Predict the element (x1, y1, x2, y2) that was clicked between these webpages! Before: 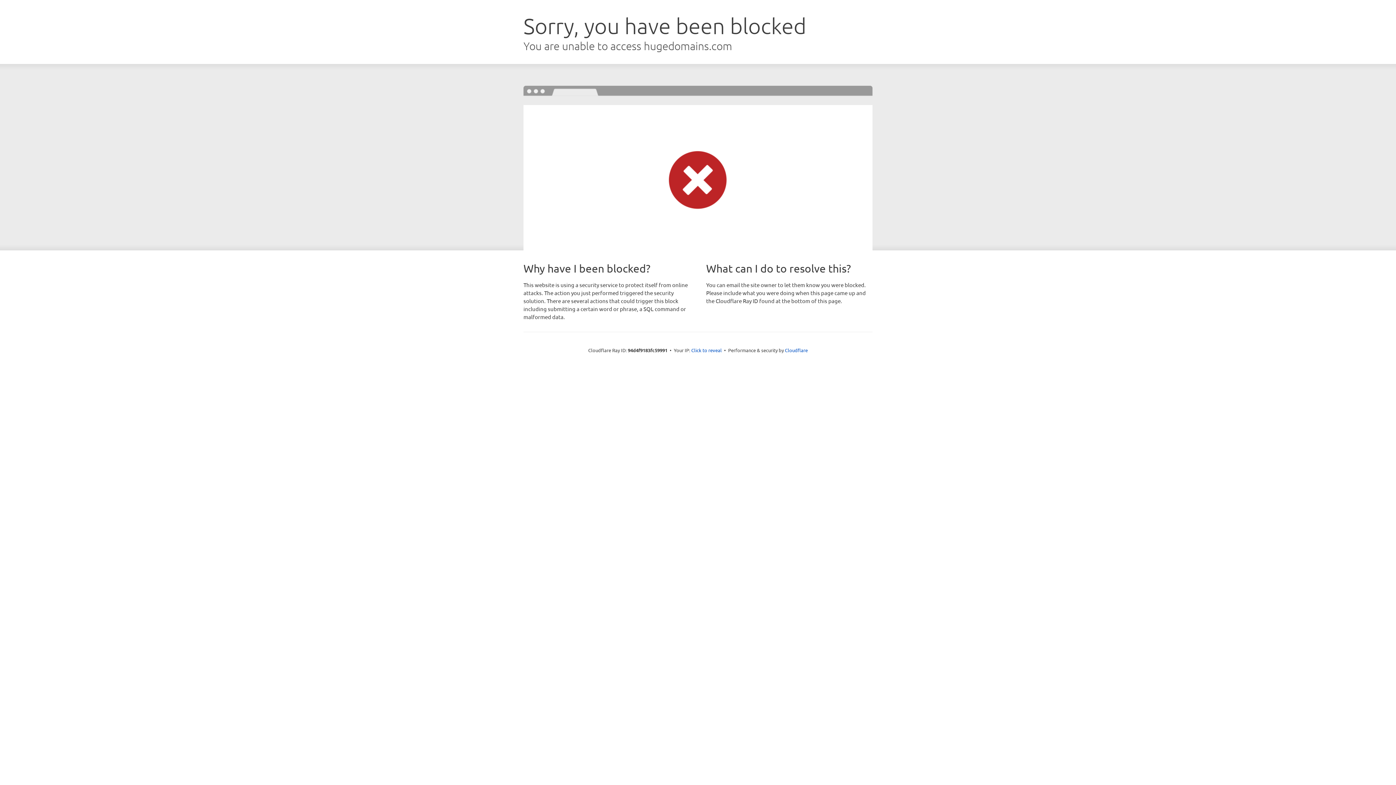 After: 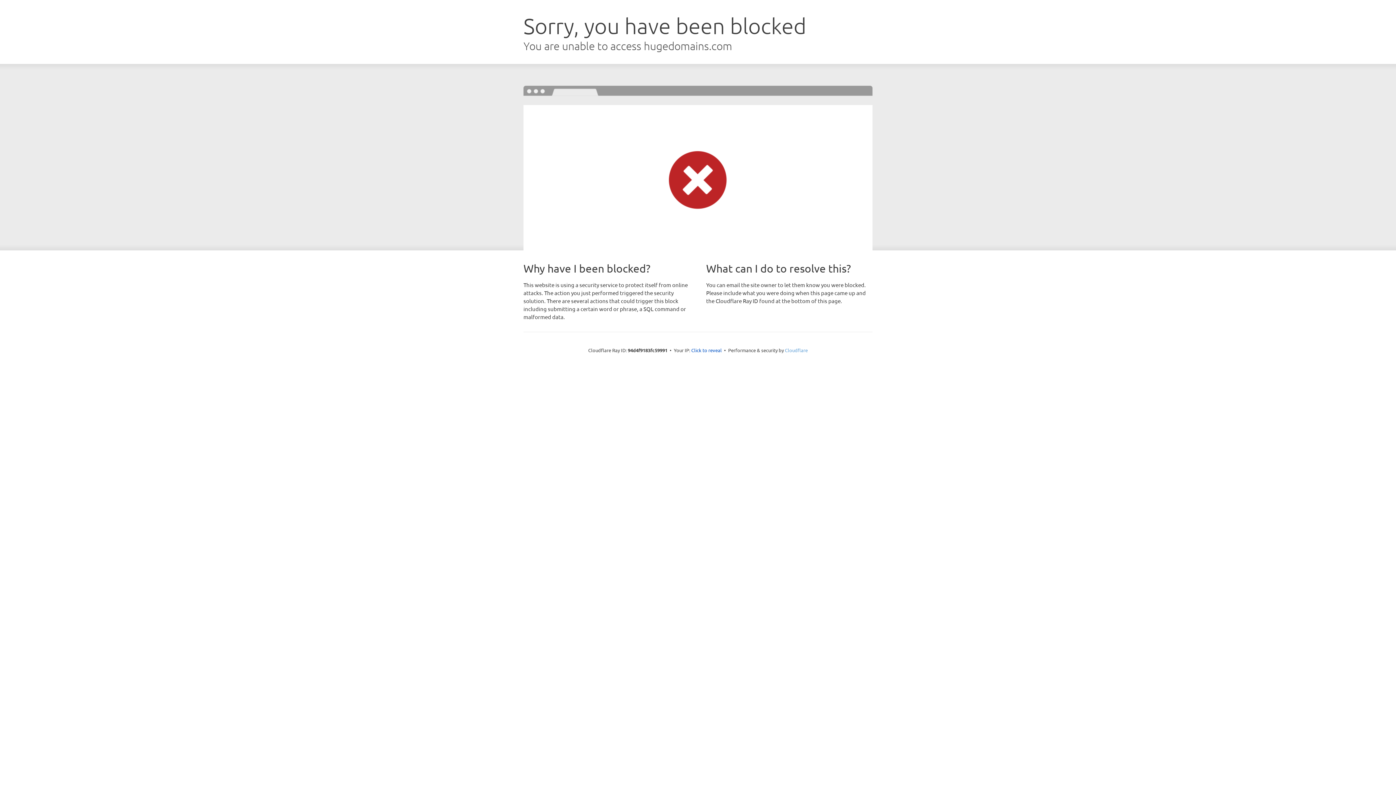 Action: bbox: (785, 347, 808, 353) label: Cloudflare